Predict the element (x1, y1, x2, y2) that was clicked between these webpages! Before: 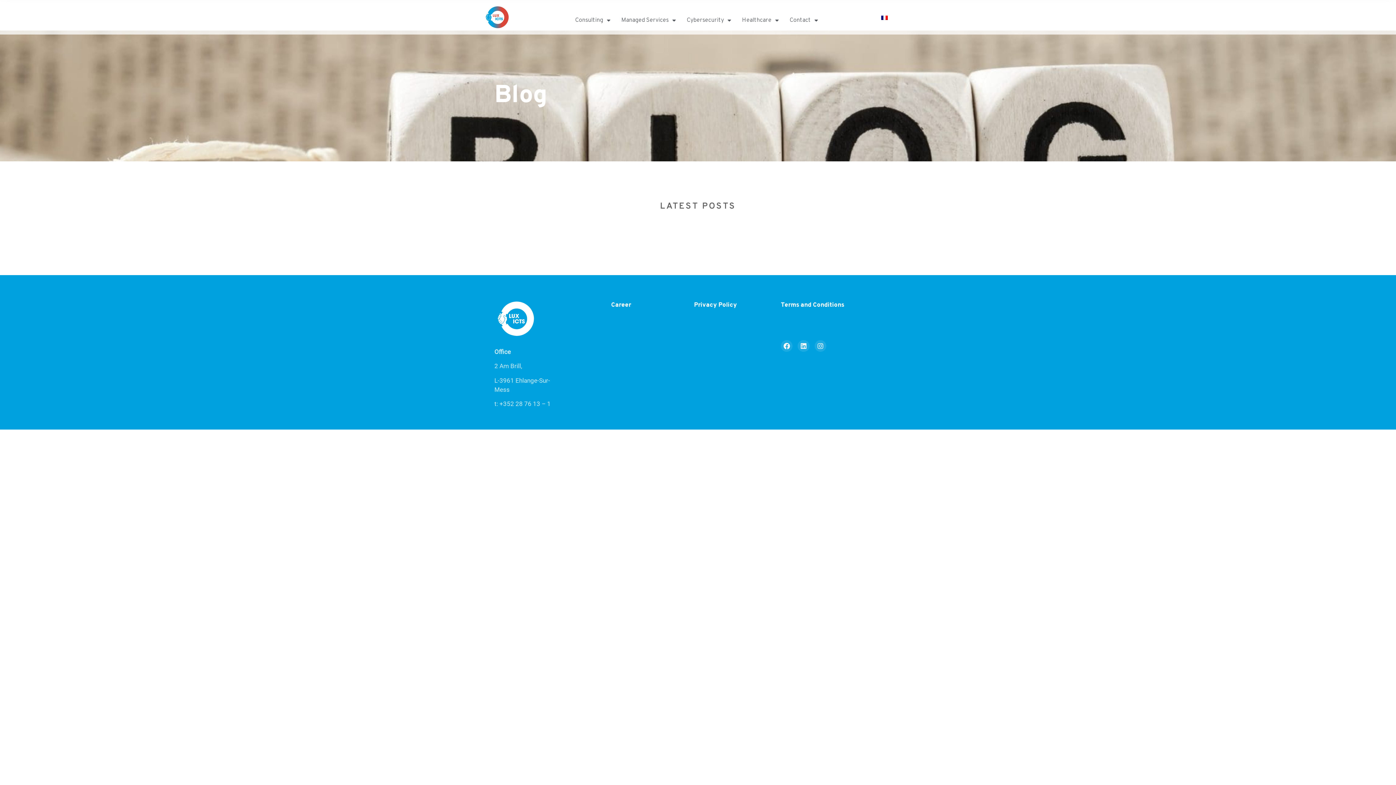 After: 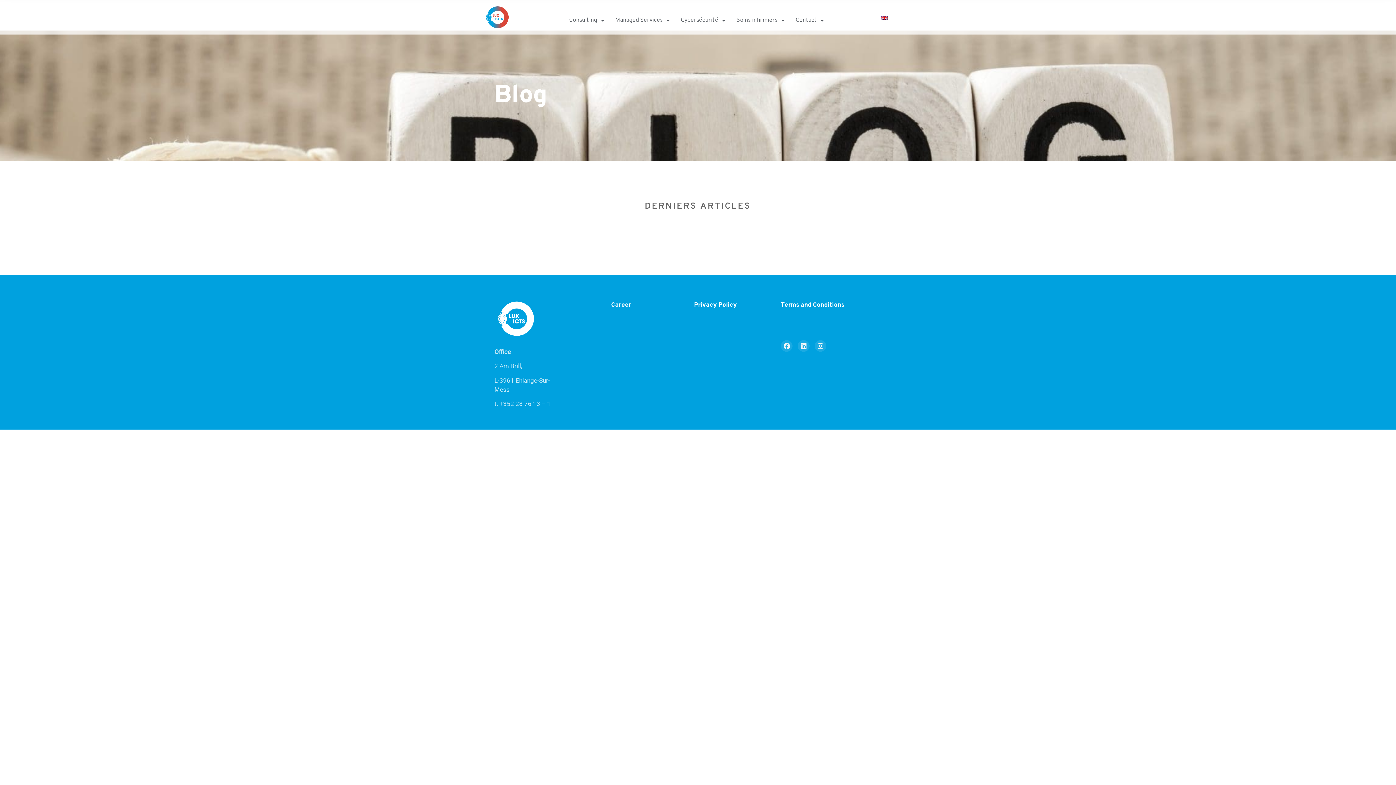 Action: bbox: (877, 13, 891, 22)